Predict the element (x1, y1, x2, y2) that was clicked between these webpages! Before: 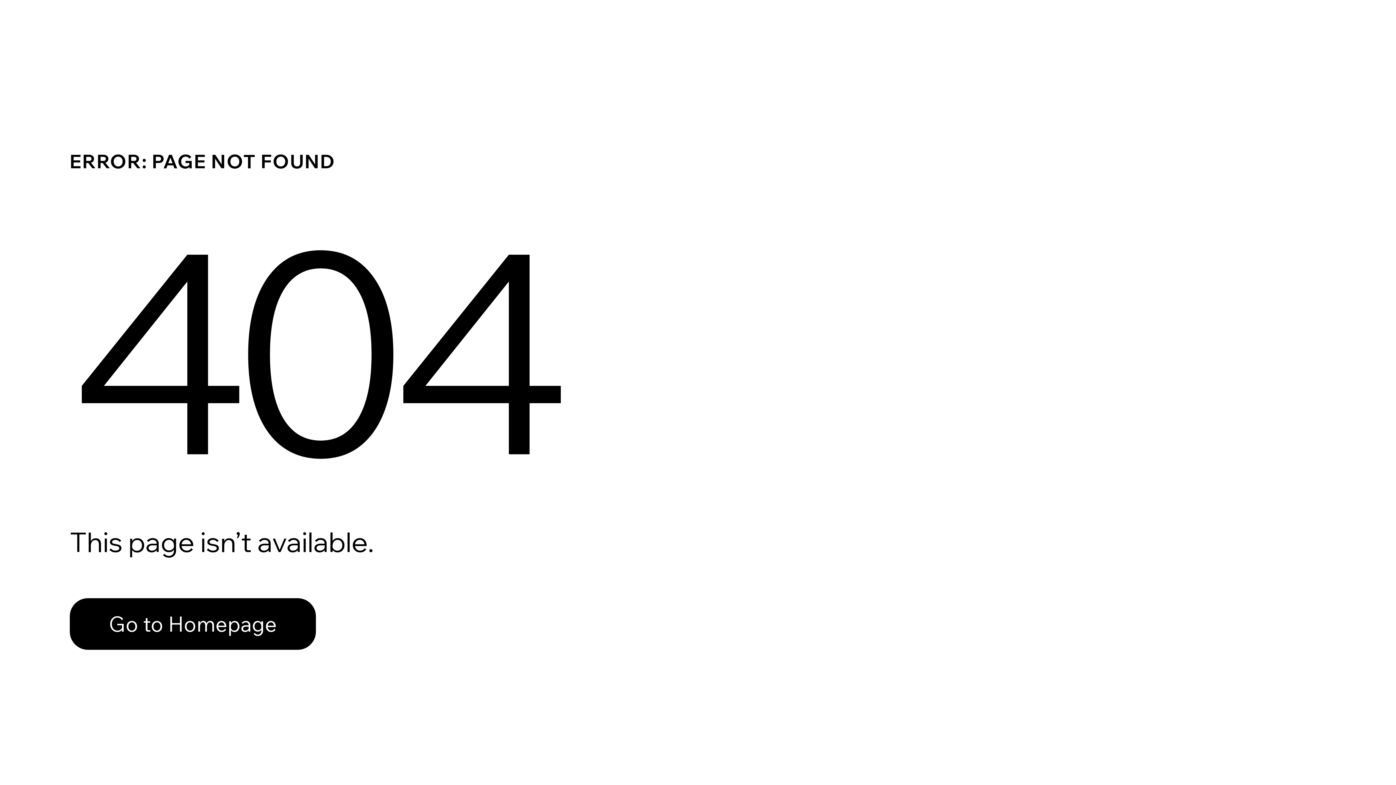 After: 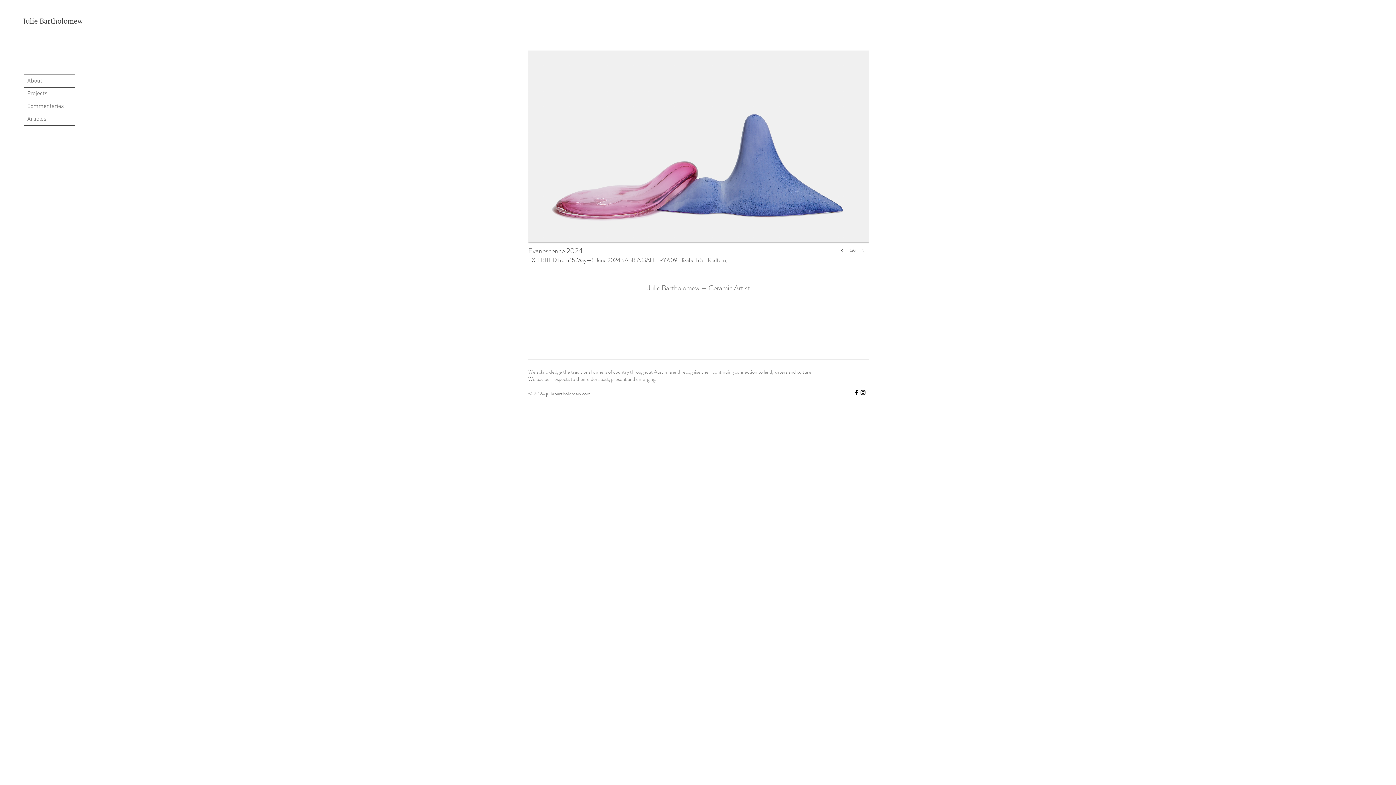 Action: bbox: (69, 598, 316, 650) label: Go to Homepage